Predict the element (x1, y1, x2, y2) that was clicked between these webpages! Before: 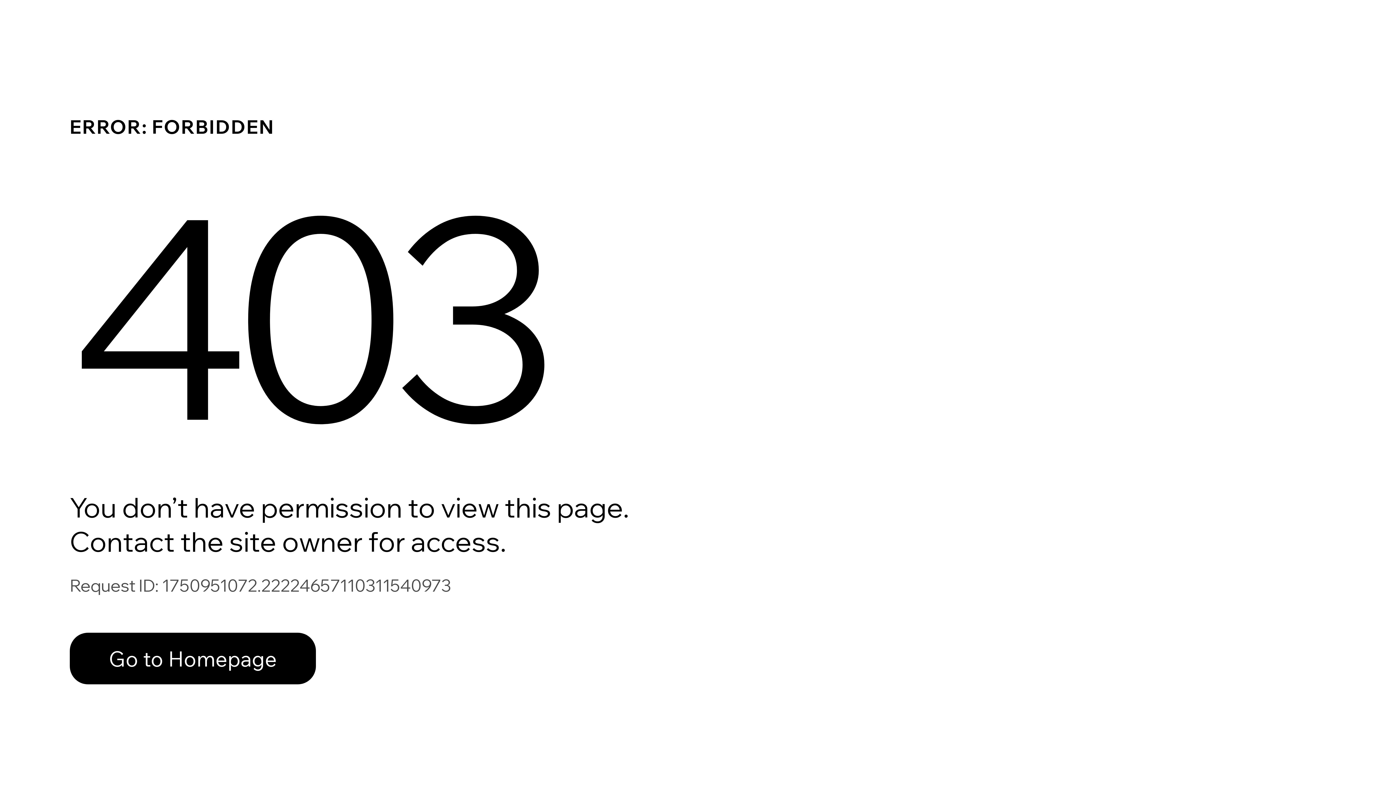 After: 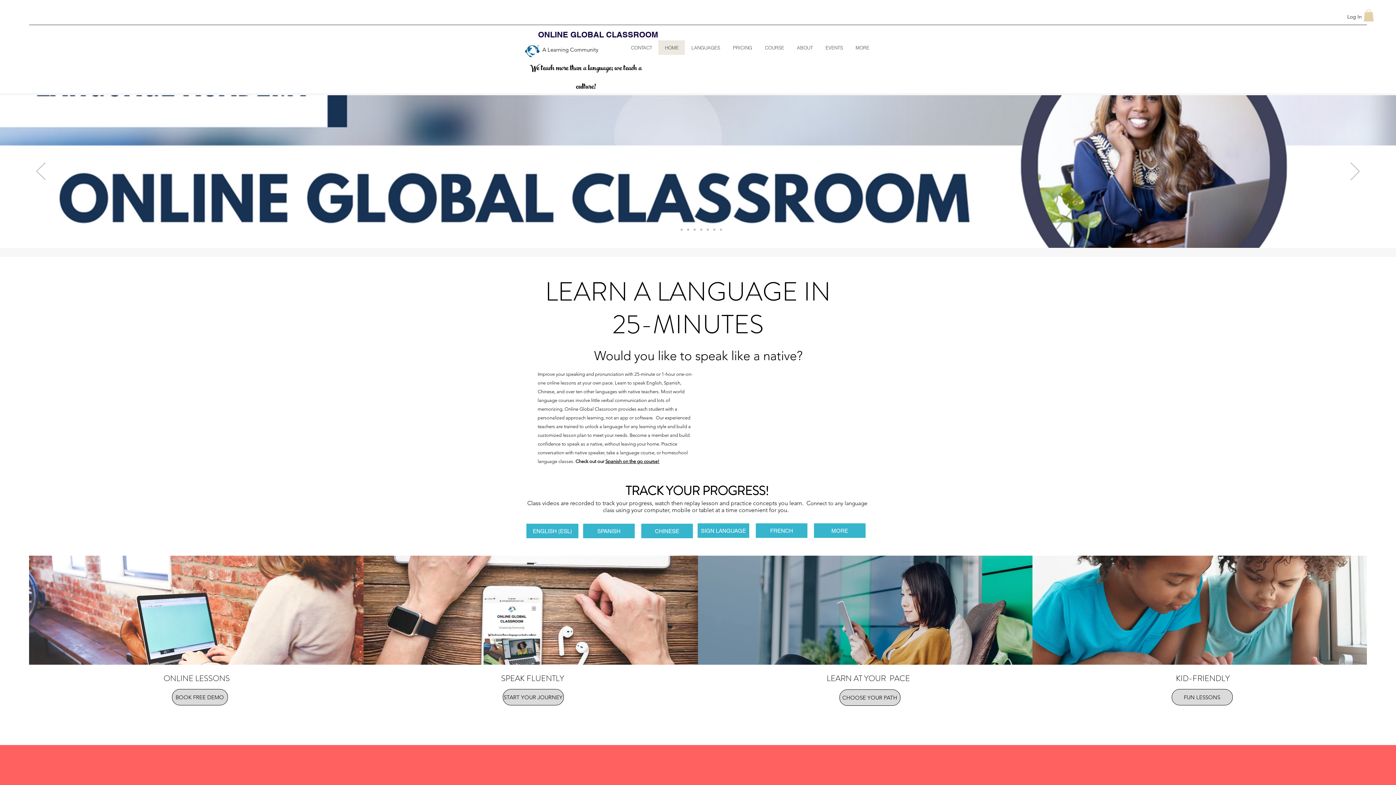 Action: bbox: (69, 617, 768, 694) label: Go to Homepage